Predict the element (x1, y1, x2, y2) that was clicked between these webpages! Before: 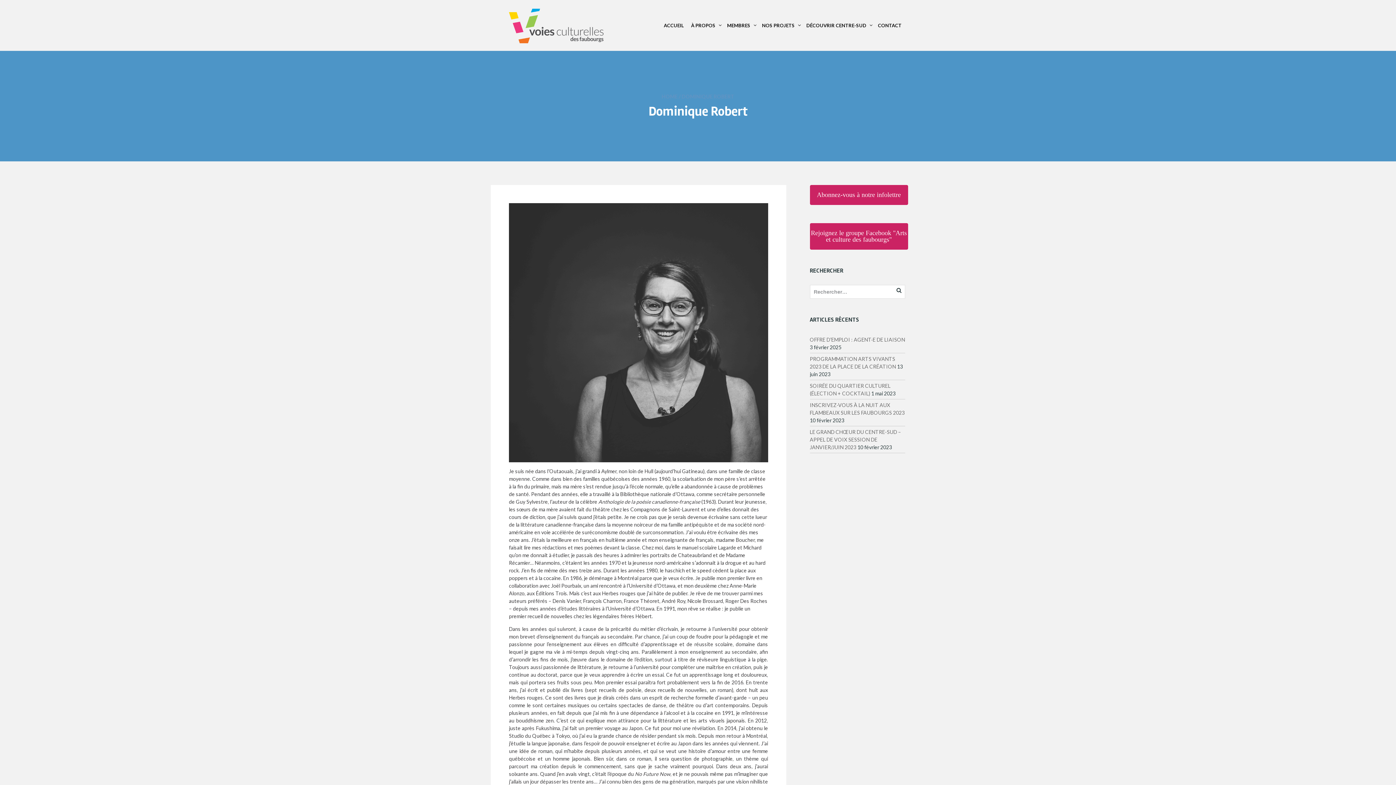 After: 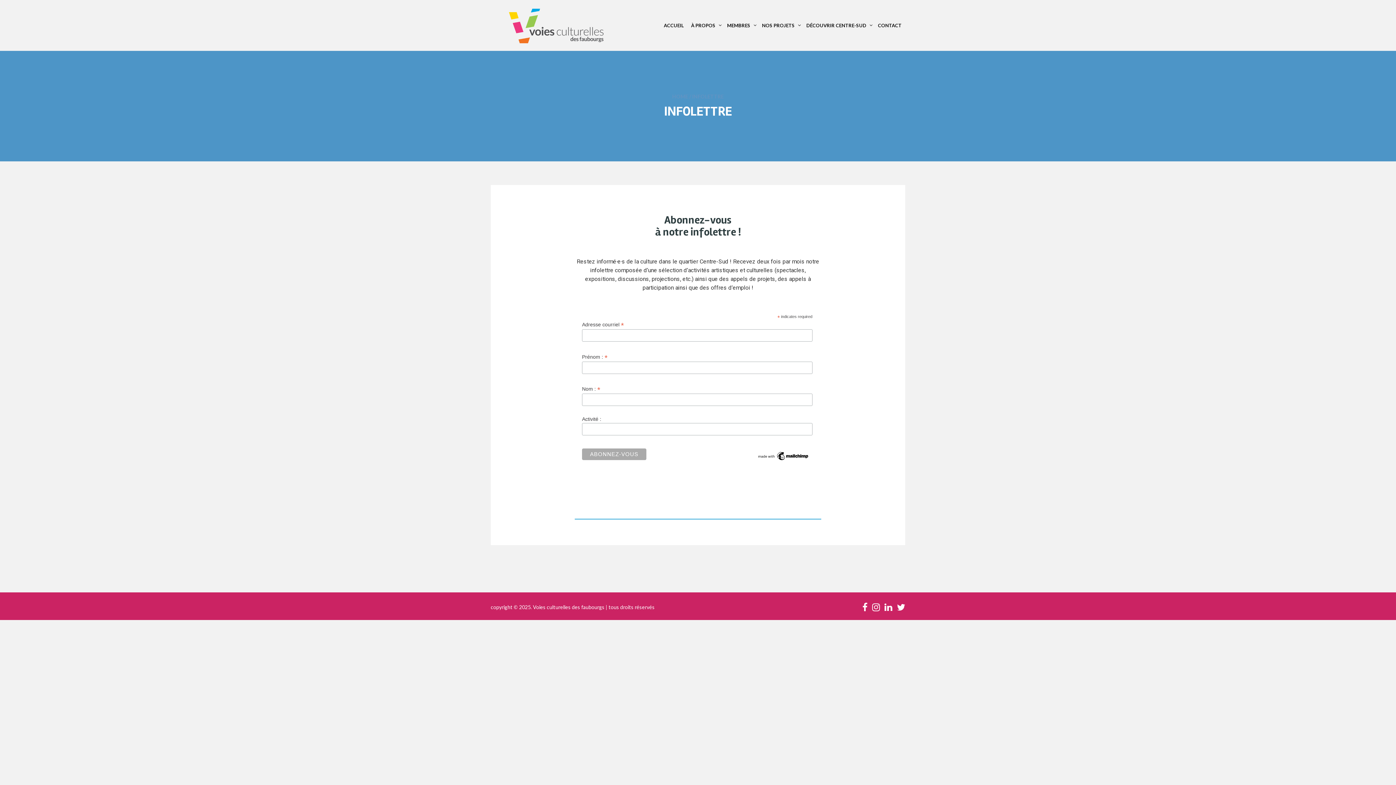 Action: label: Abonnez-vous à notre infolettre bbox: (810, 185, 908, 205)